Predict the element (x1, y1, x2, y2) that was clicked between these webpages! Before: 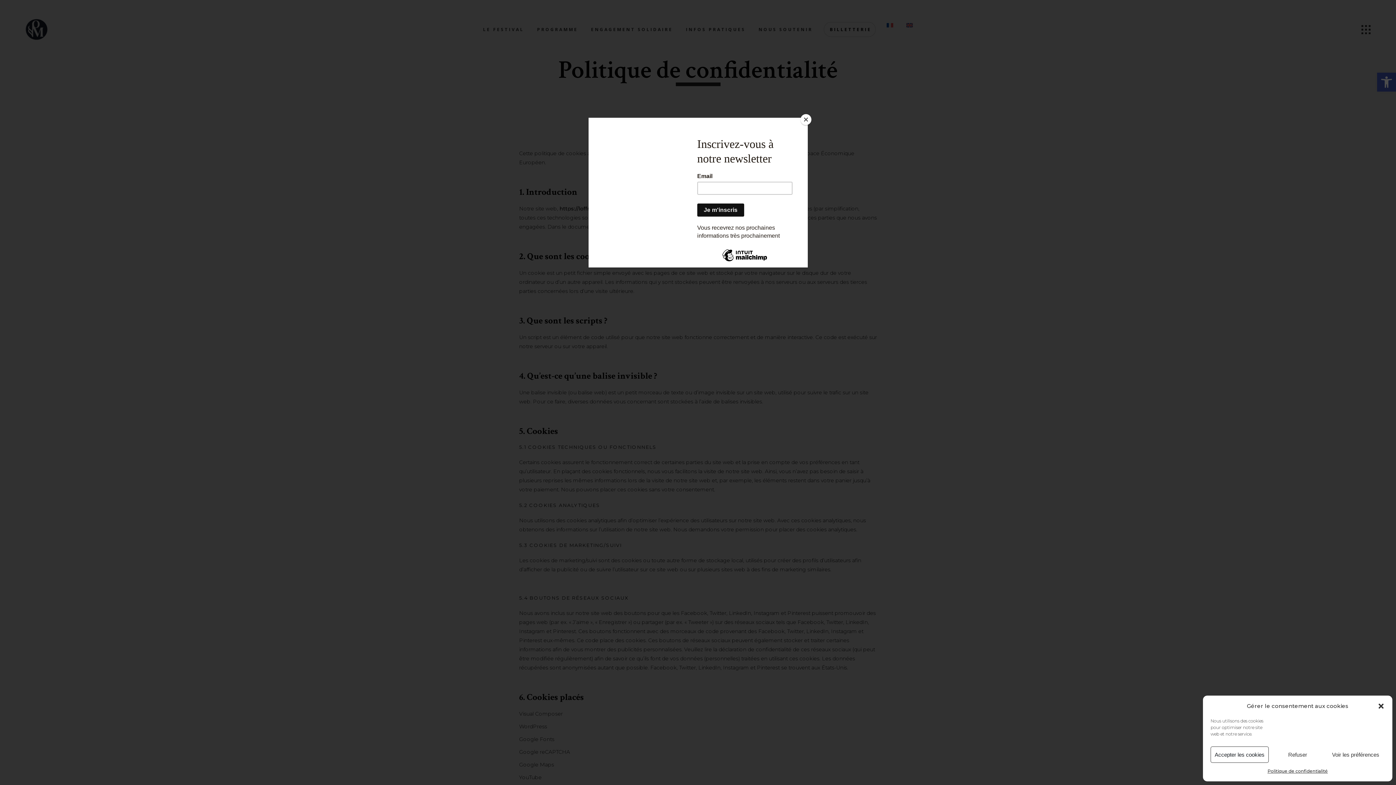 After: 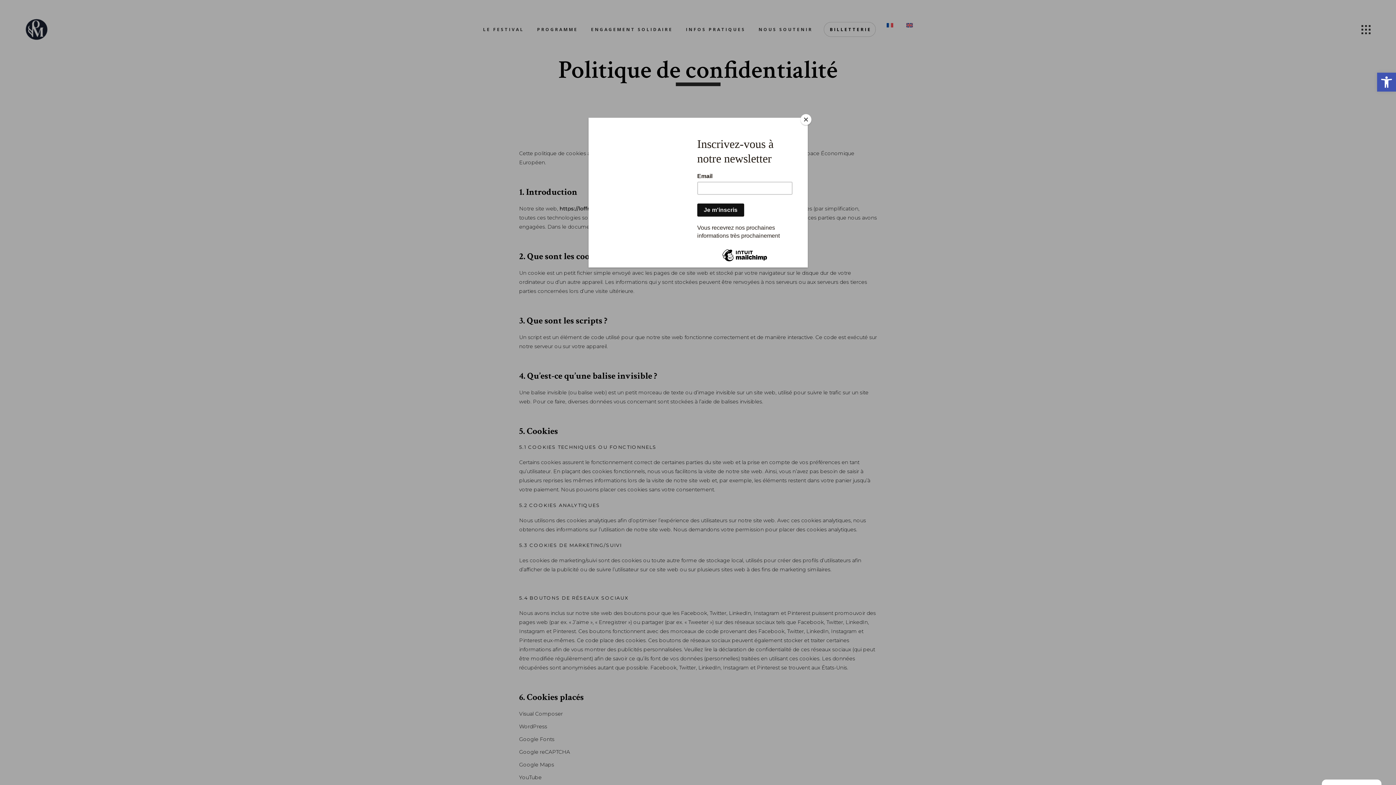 Action: label: Accepter les cookies bbox: (1210, 746, 1268, 763)